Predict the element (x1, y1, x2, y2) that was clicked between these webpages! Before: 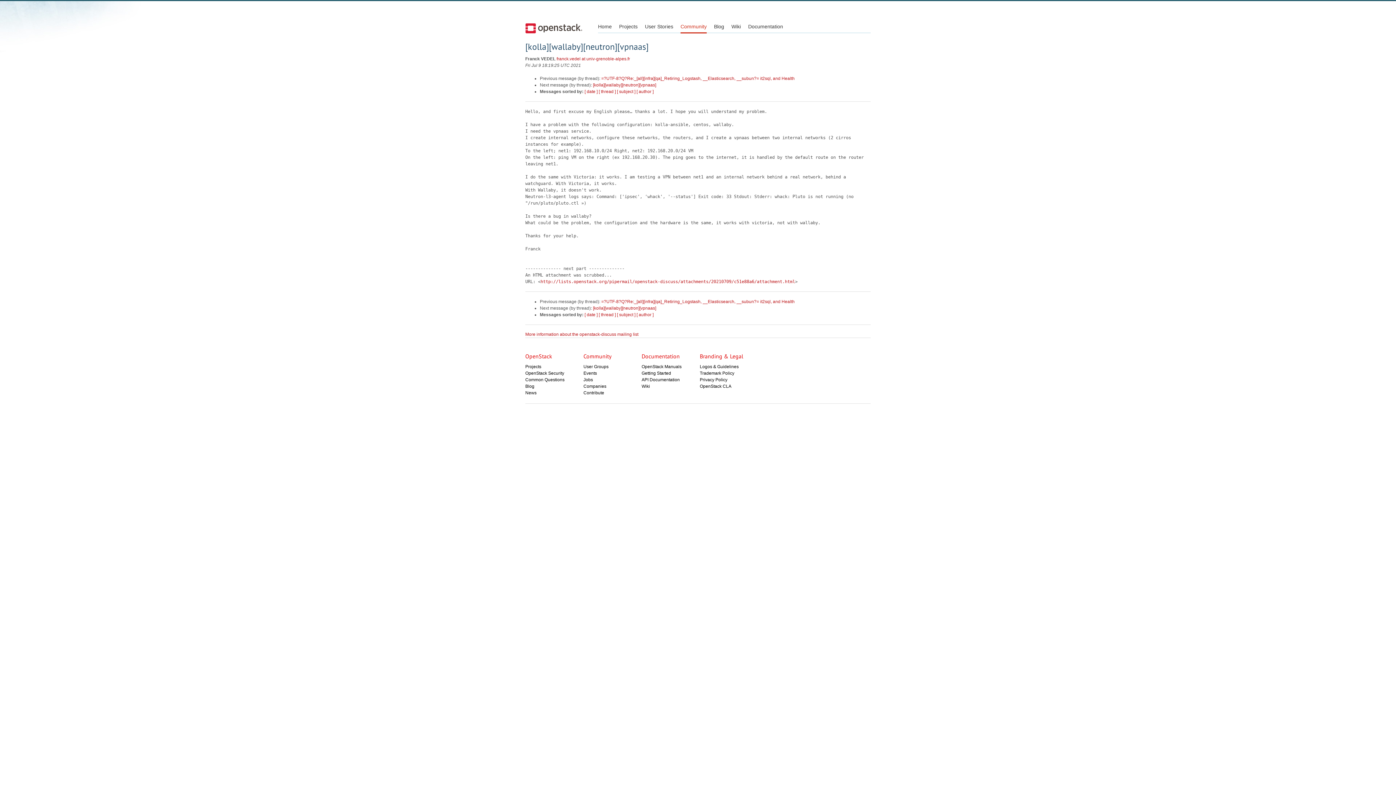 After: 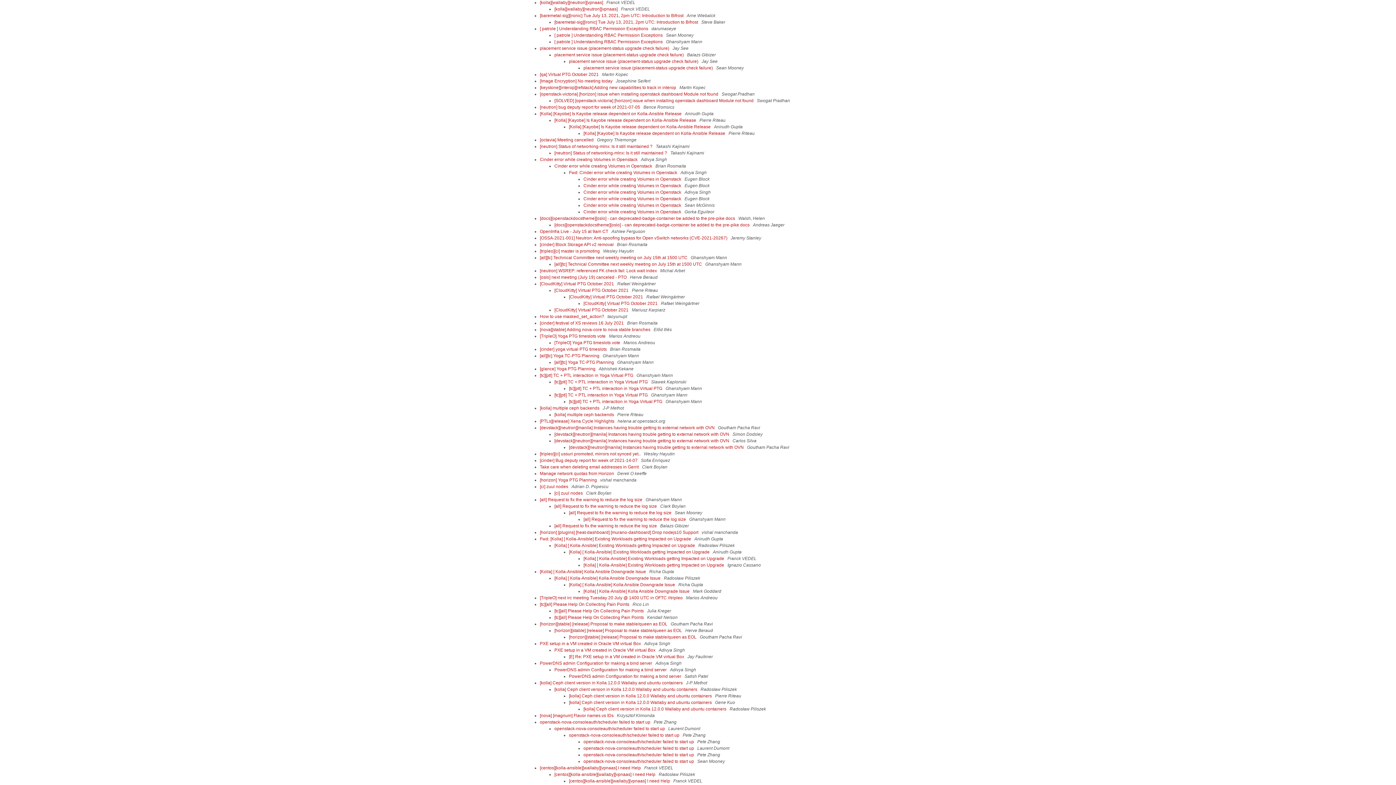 Action: label: [ thread ] bbox: (598, 89, 616, 94)